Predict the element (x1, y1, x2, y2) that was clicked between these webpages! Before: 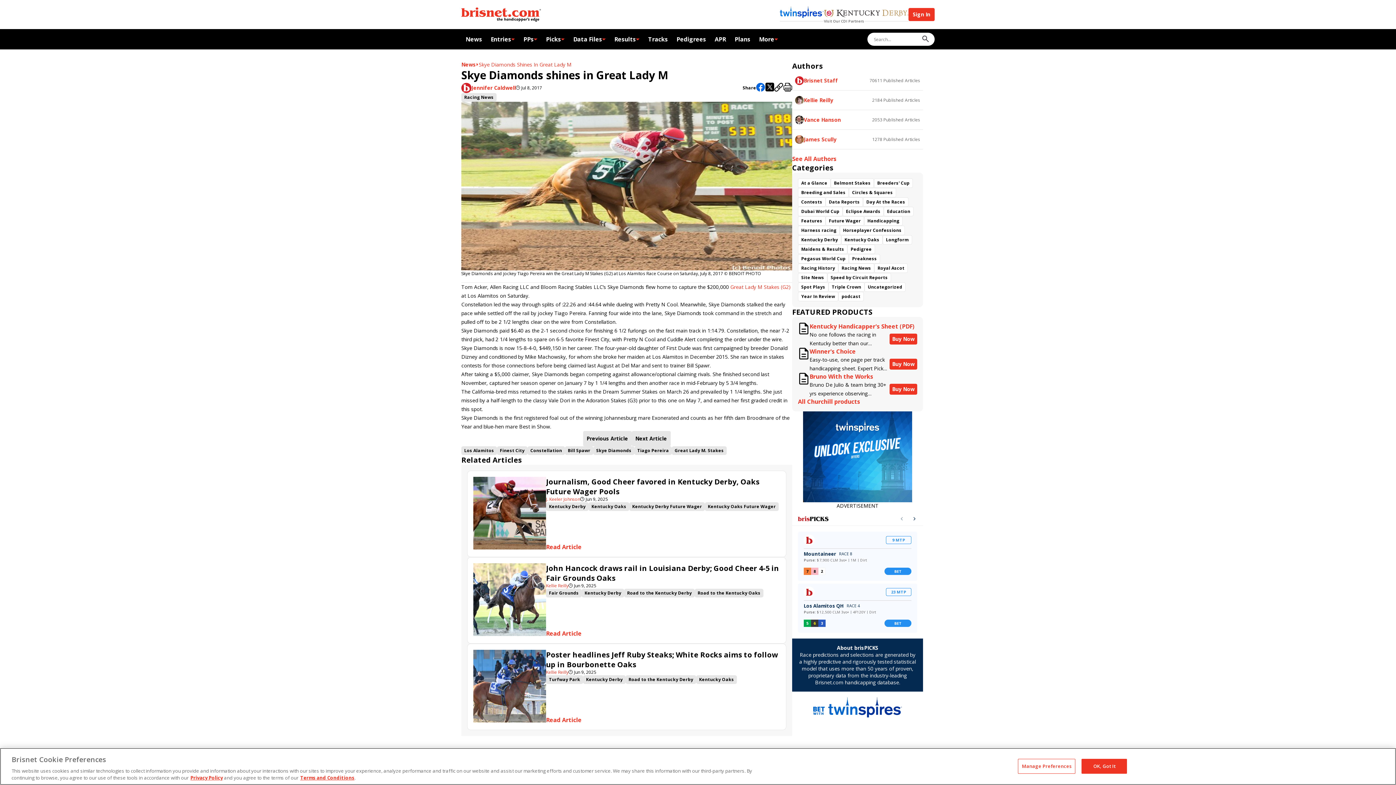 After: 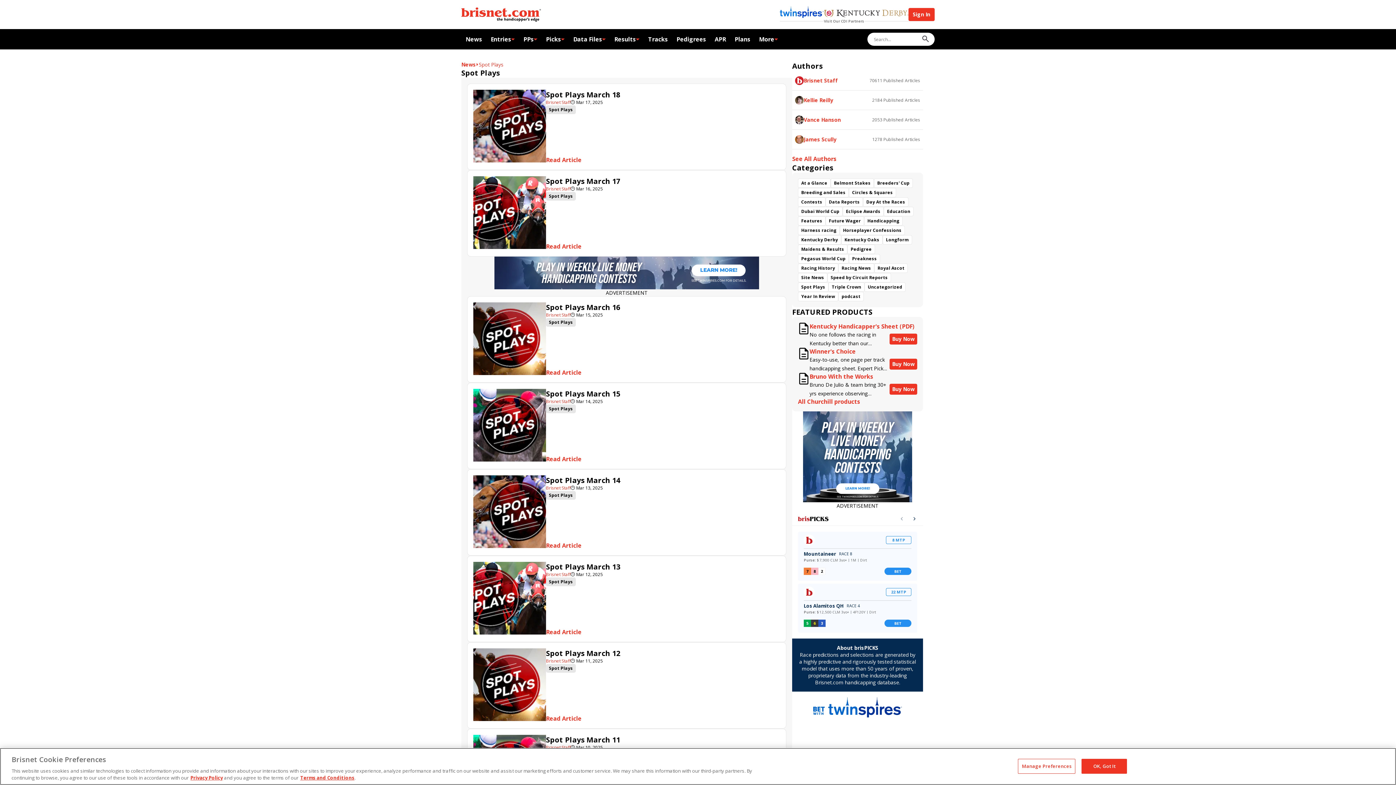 Action: label: Spot Plays bbox: (798, 282, 828, 292)